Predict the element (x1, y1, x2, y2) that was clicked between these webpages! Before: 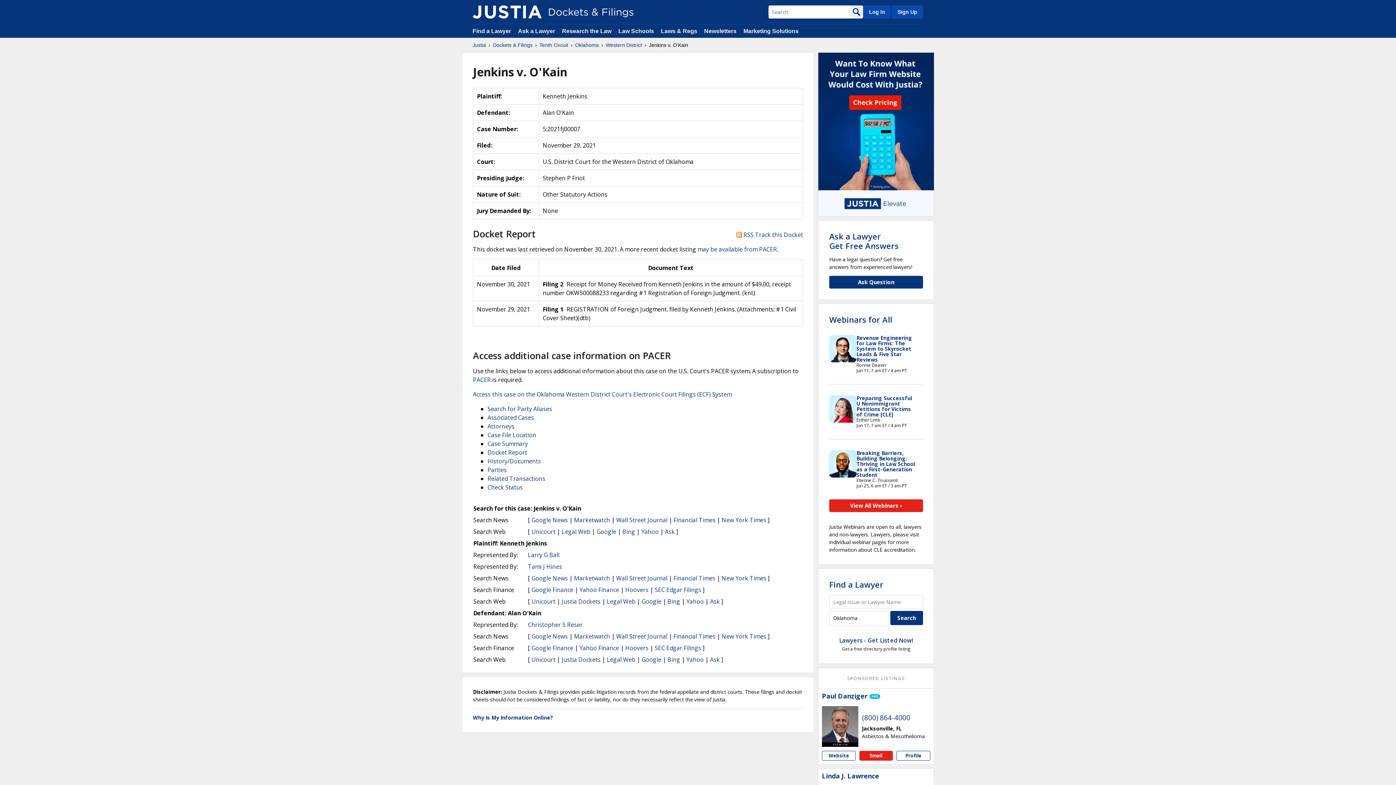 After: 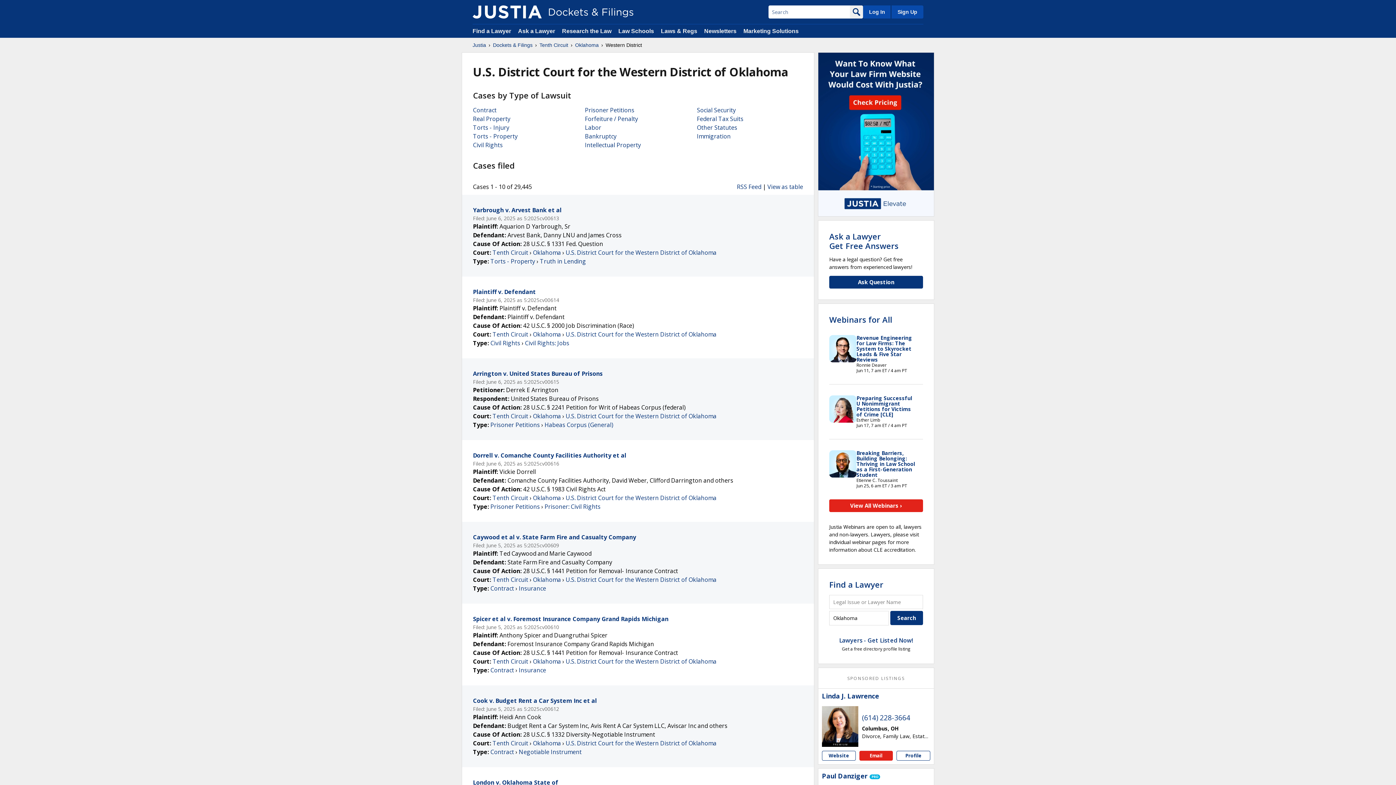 Action: bbox: (605, 41, 642, 48) label: Western District